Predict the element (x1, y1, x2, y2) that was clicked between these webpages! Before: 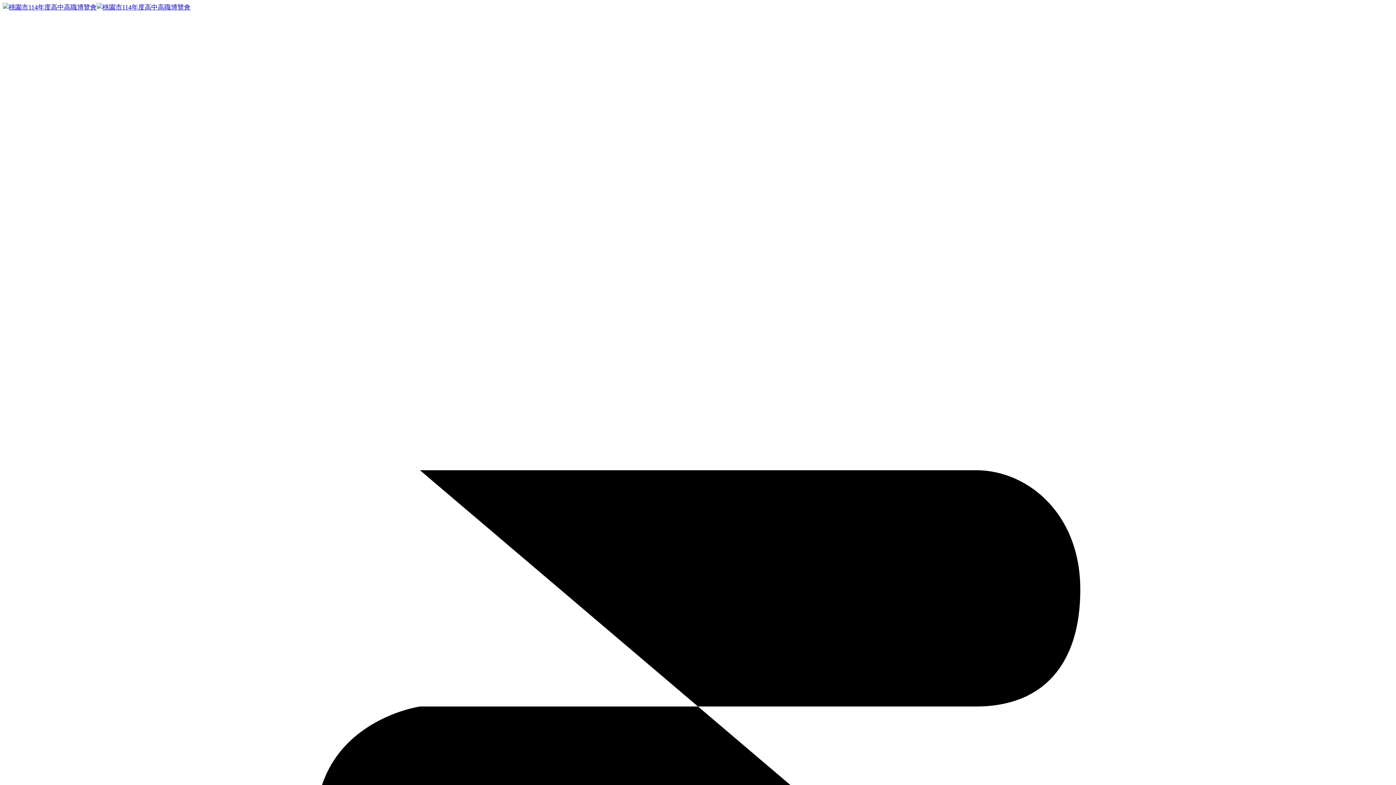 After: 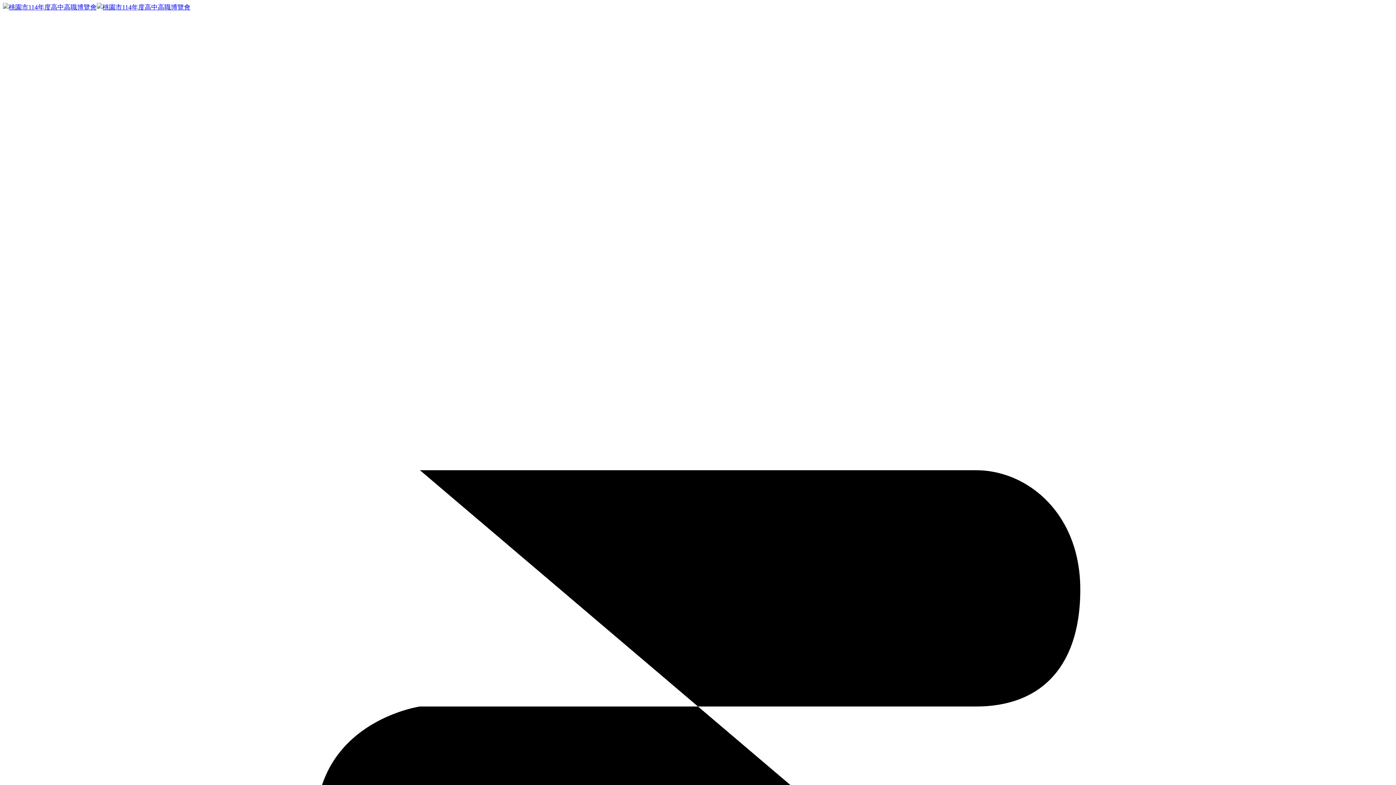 Action: bbox: (96, 3, 190, 10)